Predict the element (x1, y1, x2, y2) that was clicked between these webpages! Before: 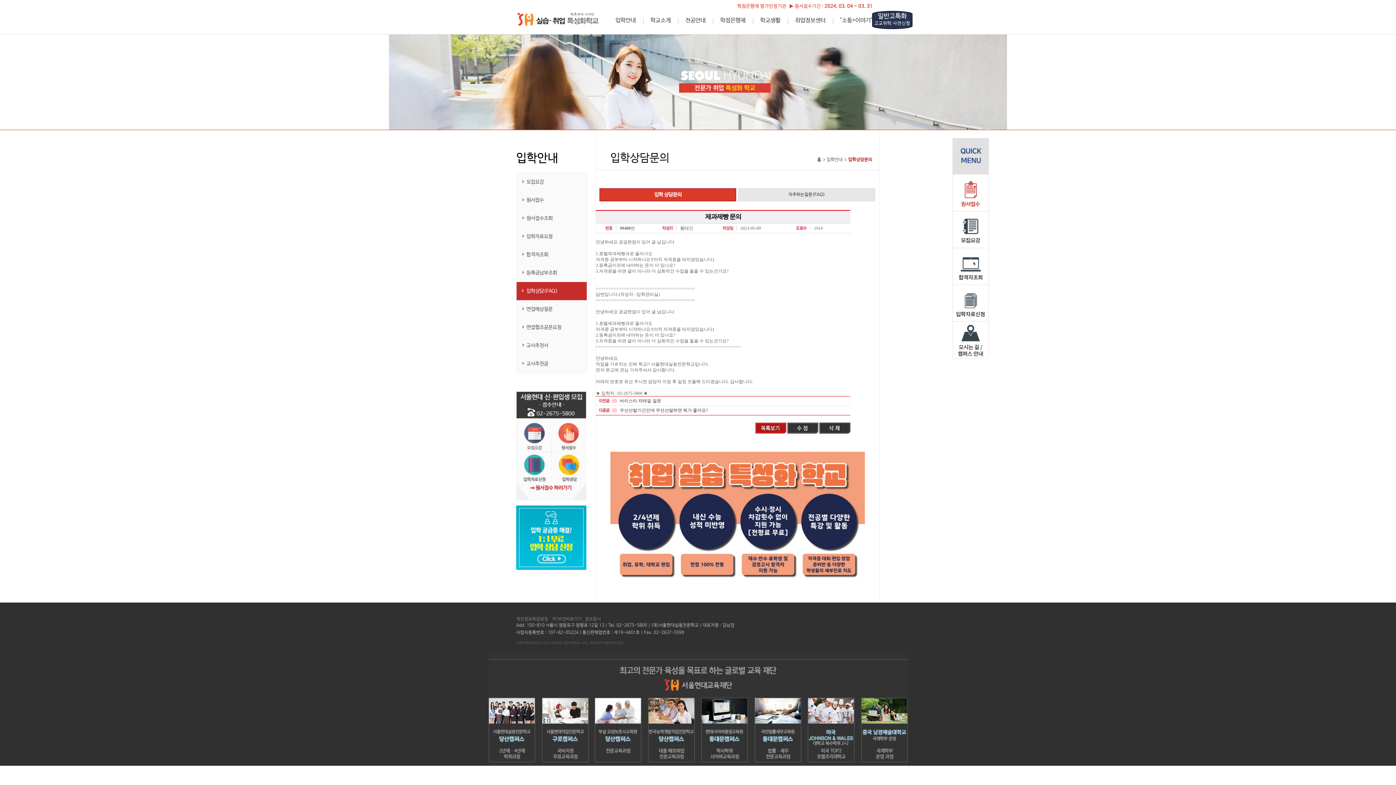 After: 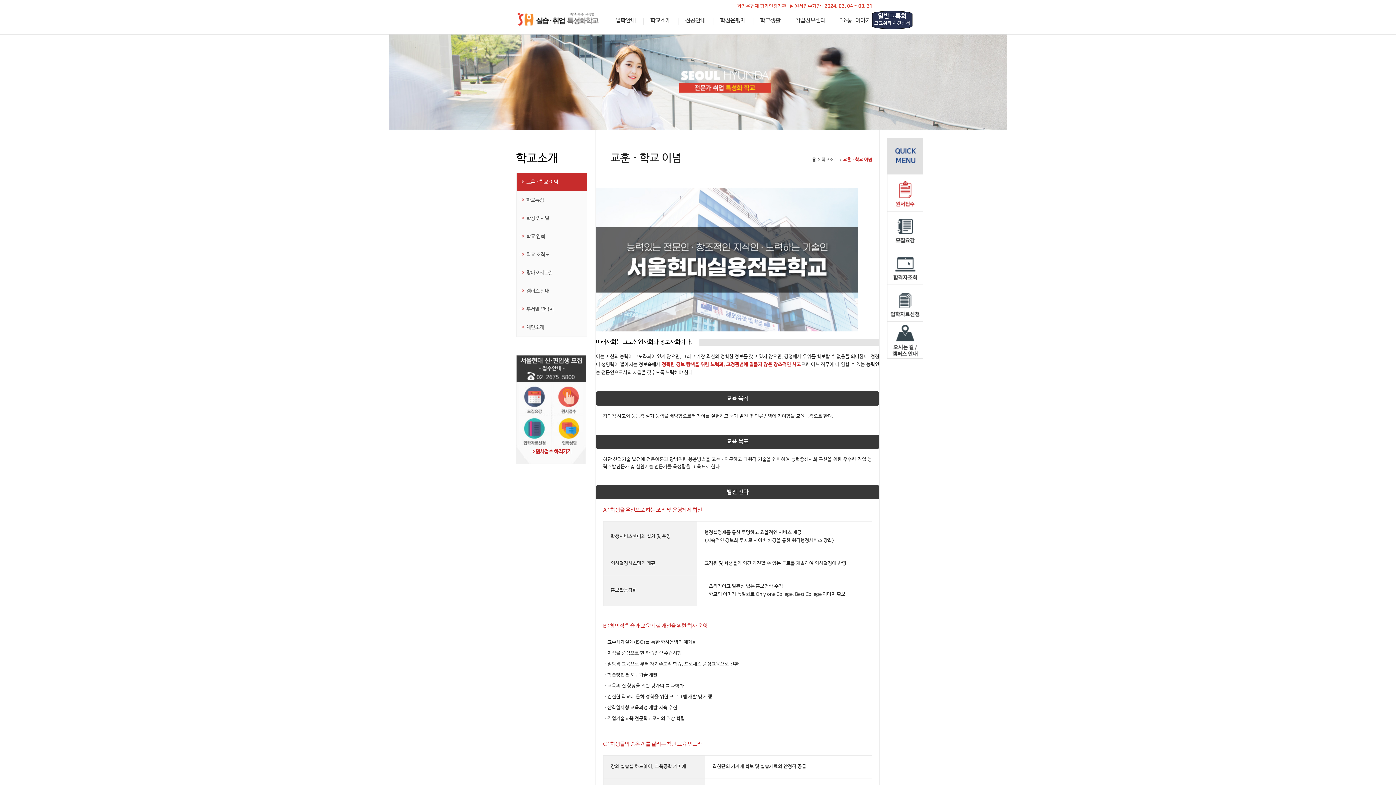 Action: bbox: (650, 17, 670, 31) label: 학교소개